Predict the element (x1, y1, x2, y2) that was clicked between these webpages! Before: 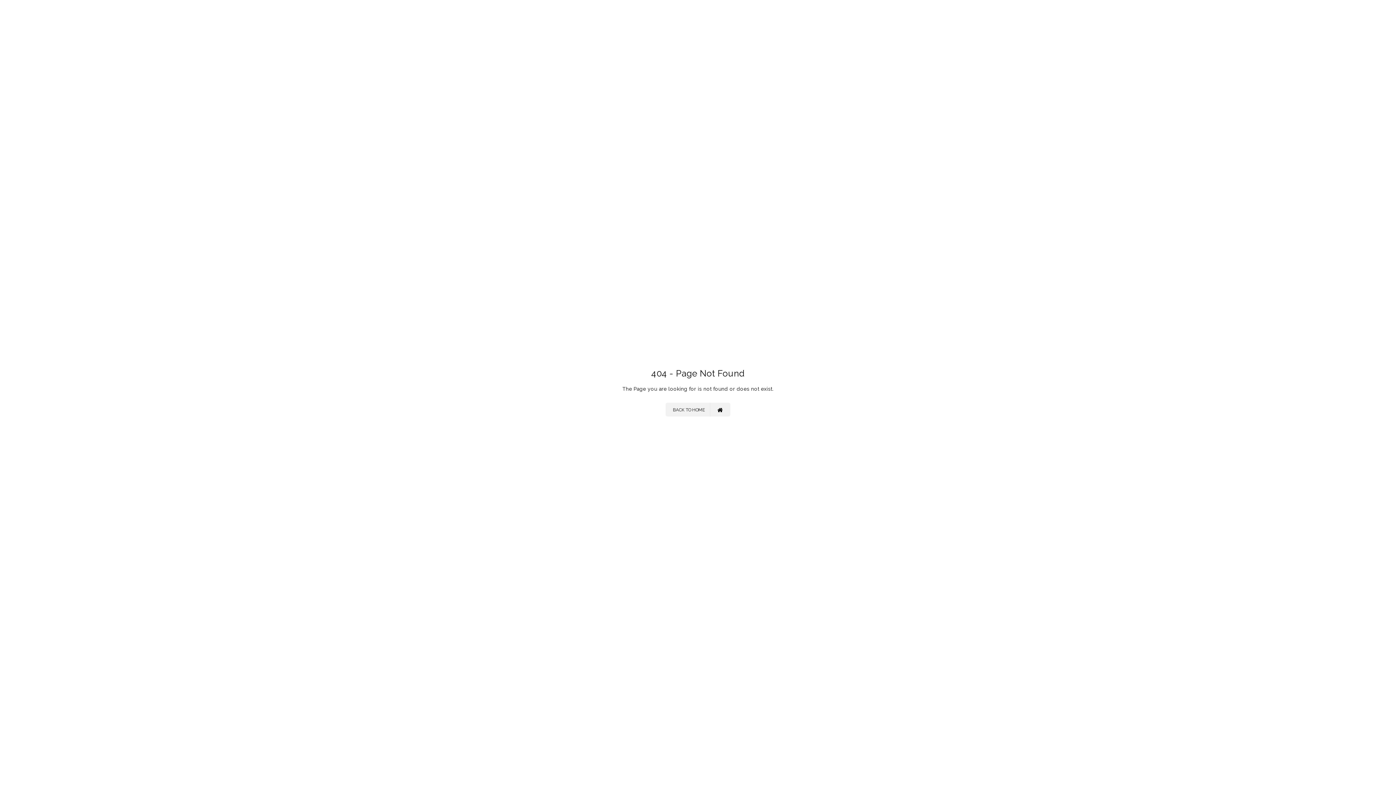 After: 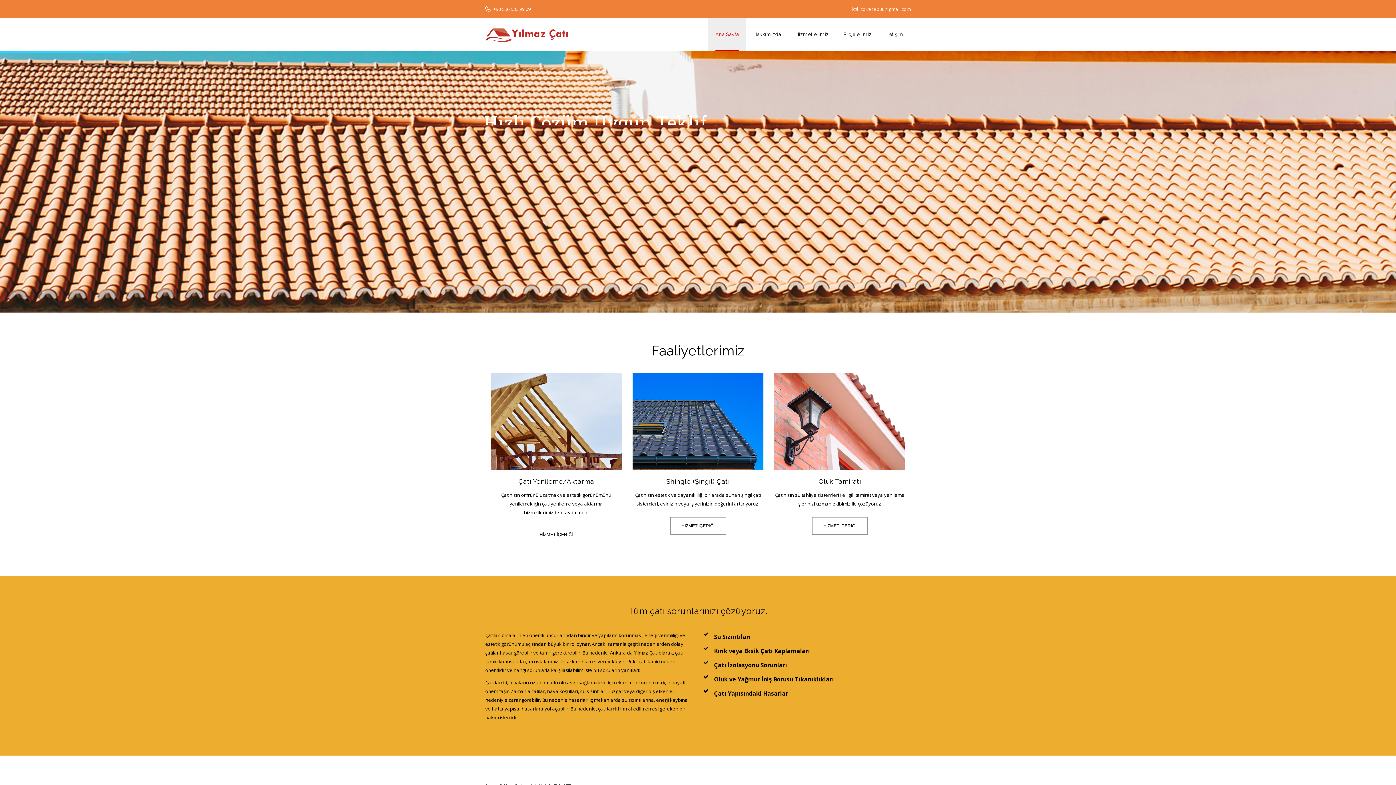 Action: label: BACK TO HOME bbox: (665, 402, 730, 416)